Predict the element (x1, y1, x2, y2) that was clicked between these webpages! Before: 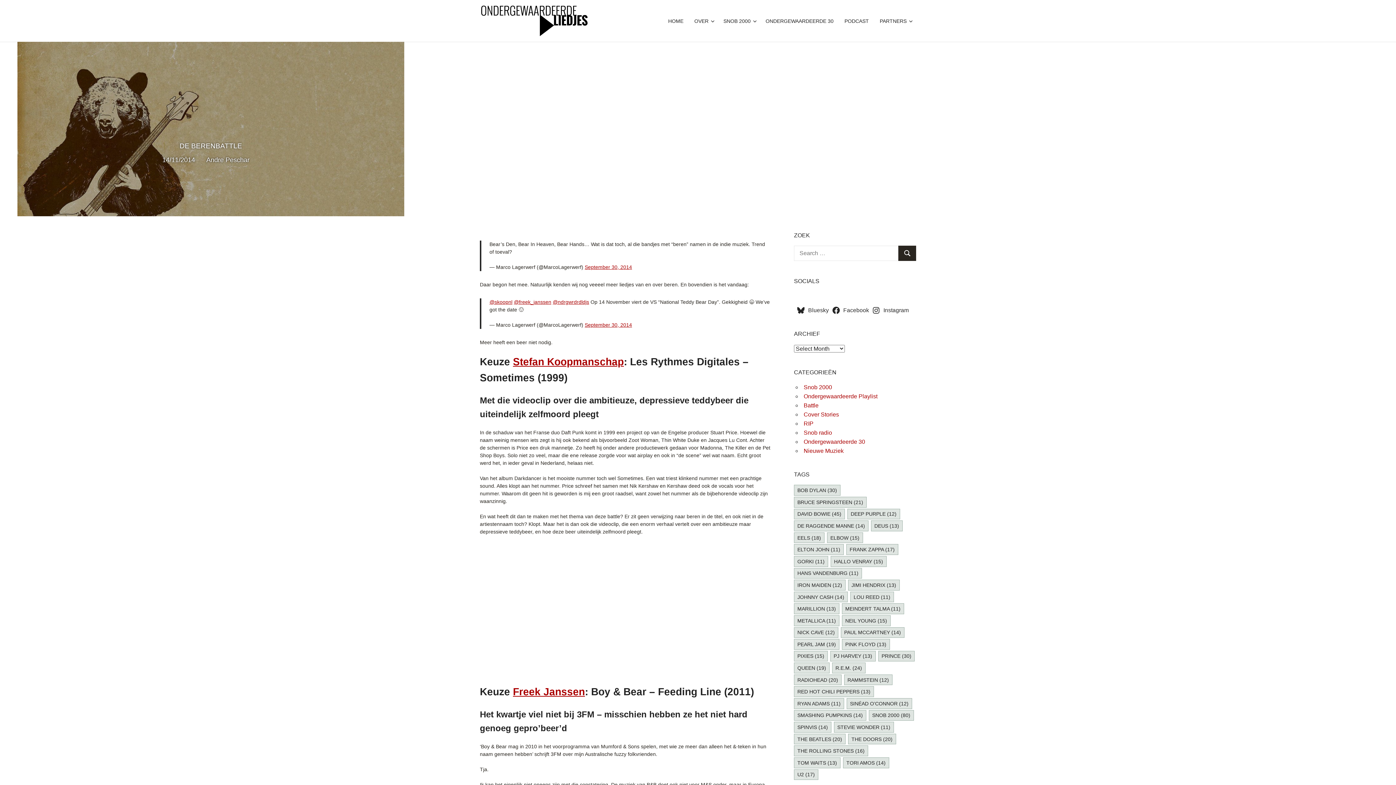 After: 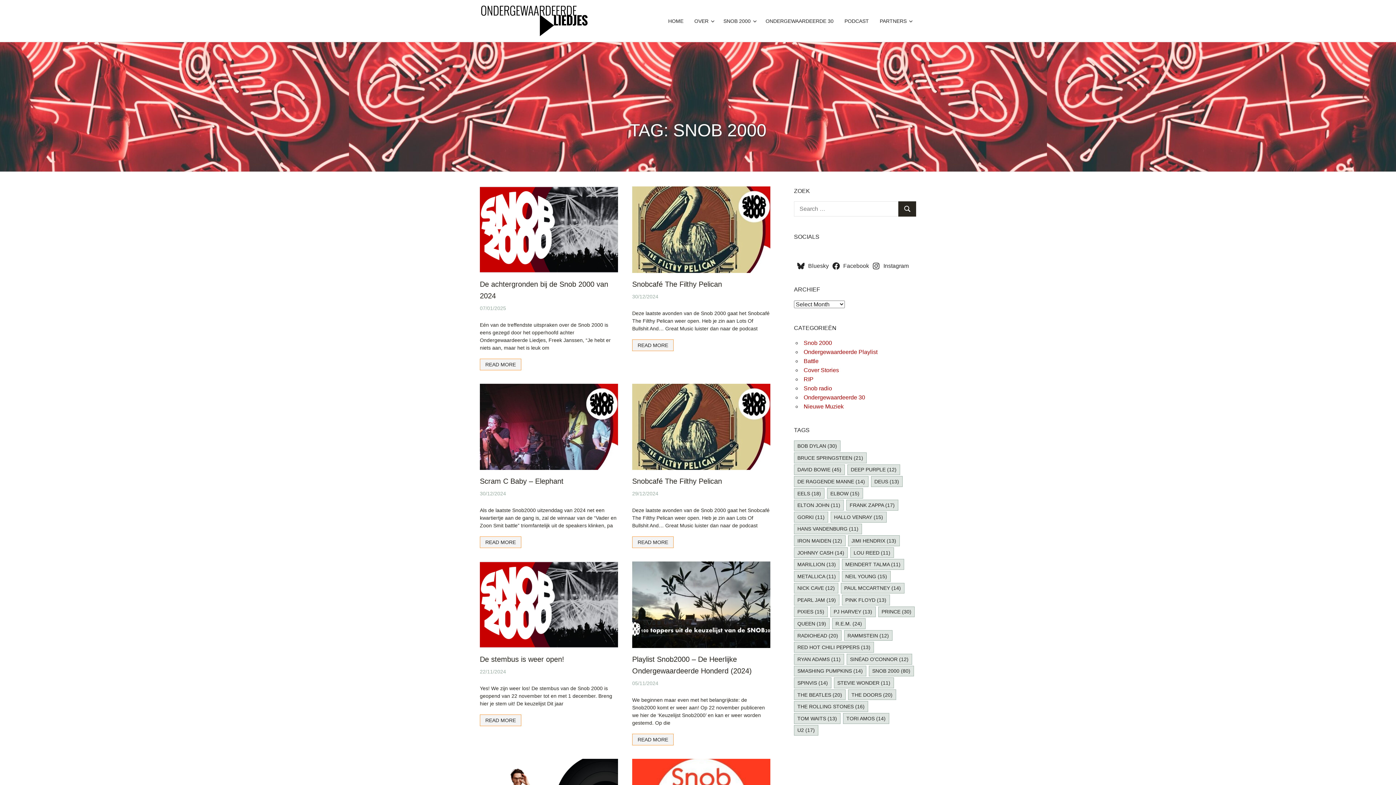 Action: bbox: (869, 710, 914, 721) label: Snob 2000 (80 items)